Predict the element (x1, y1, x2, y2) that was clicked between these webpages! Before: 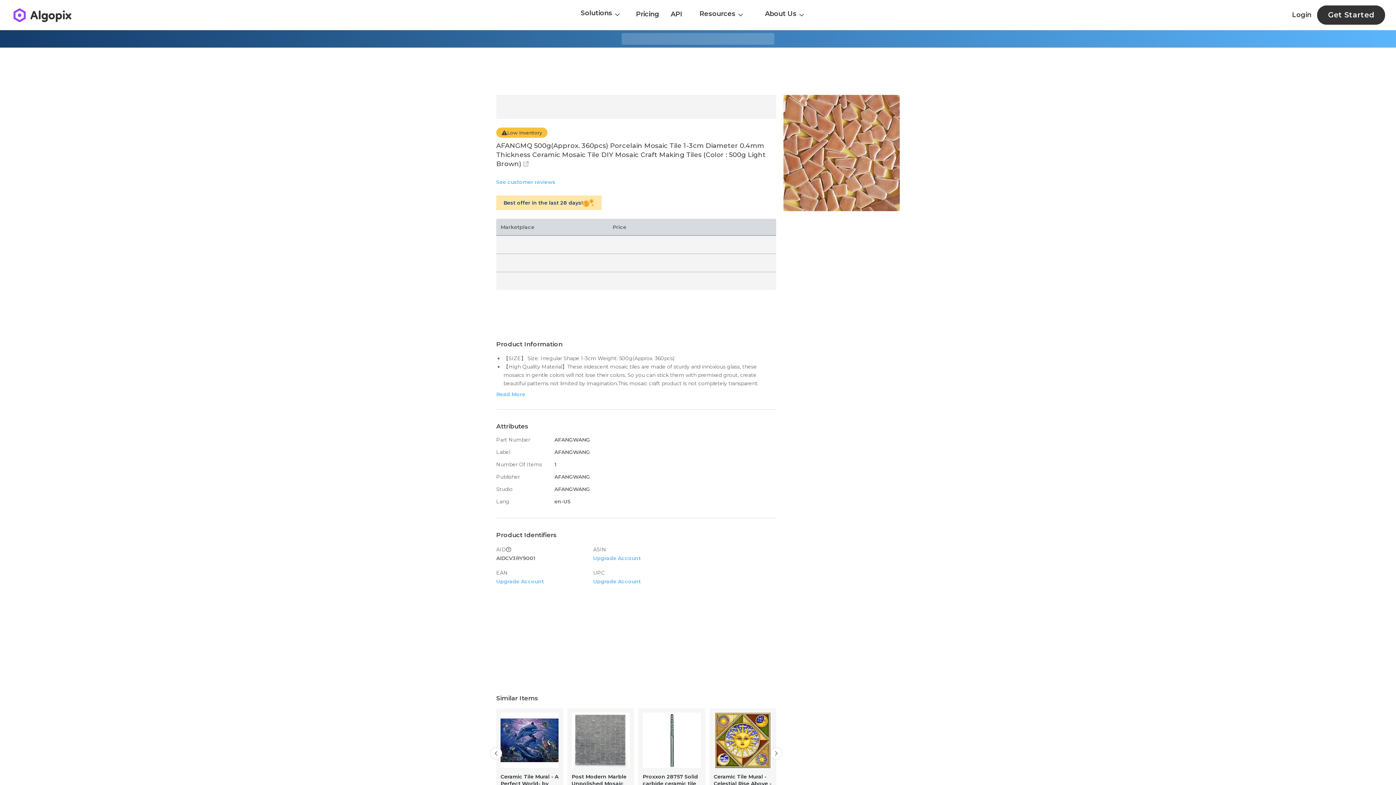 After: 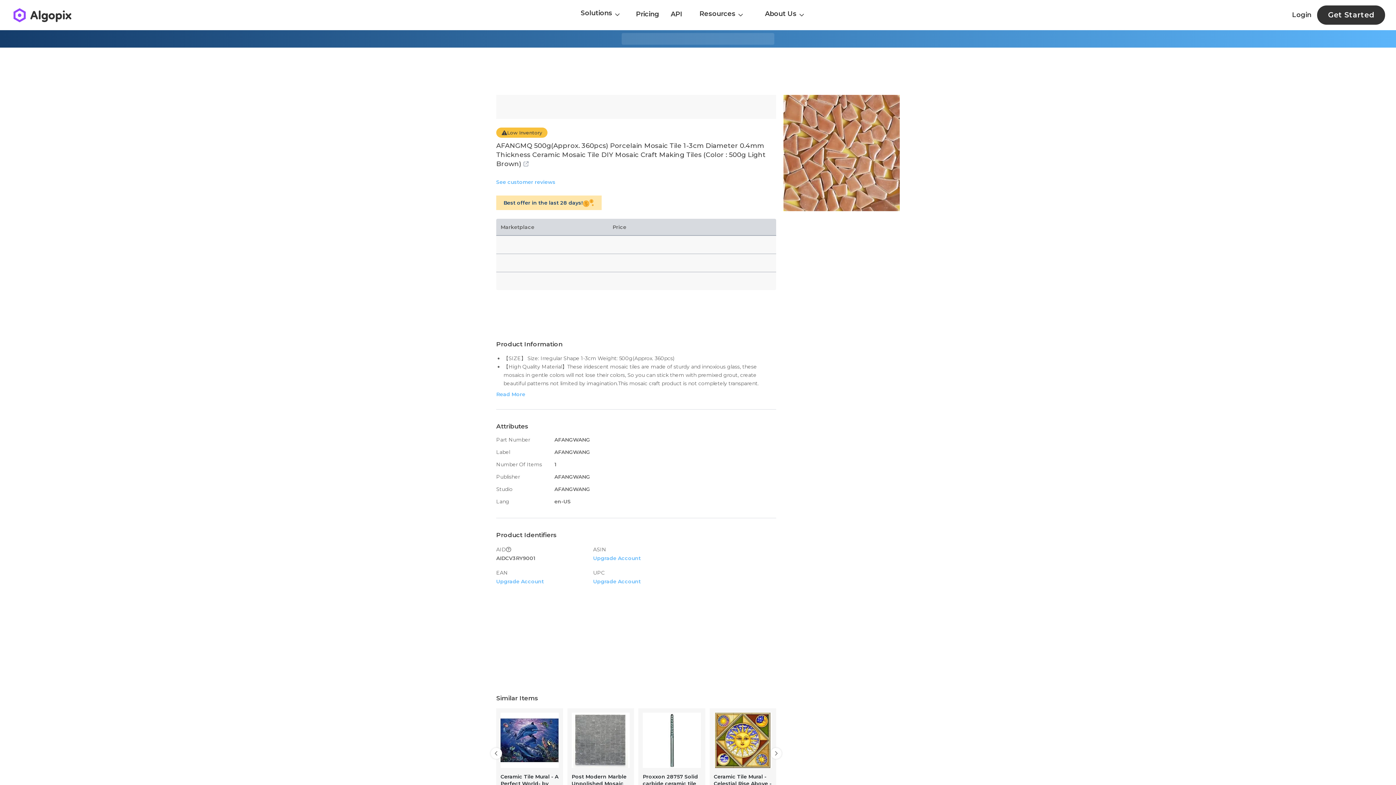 Action: label: AFANGMQ 500g(Approx. 360pcs) Porcelain Mosaic Tile 1-3cm Diameter 0.4mm Thickness Ceramic Mosaic Tile DIY Mosaic Craft Making Tiles (Color : 500g Light Brown) bbox: (496, 141, 765, 168)